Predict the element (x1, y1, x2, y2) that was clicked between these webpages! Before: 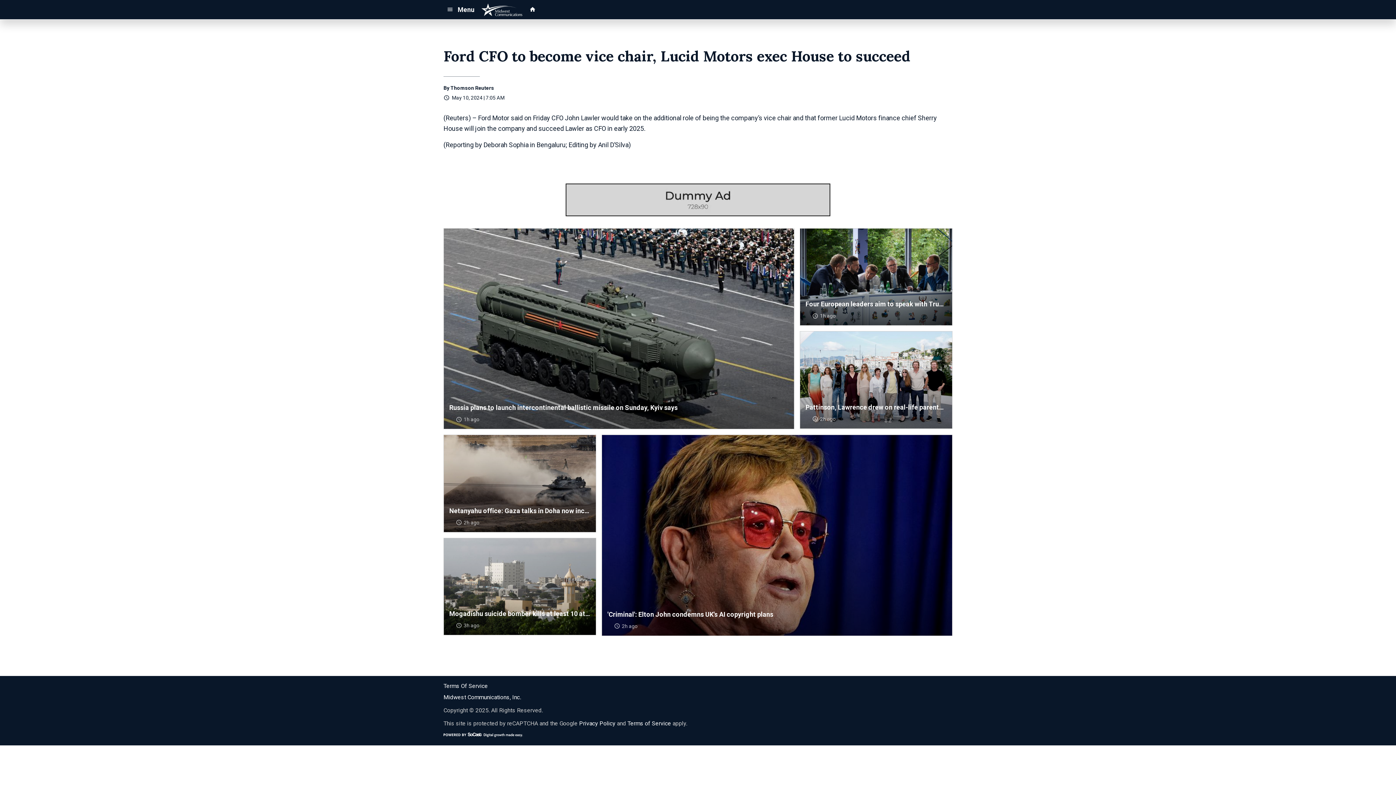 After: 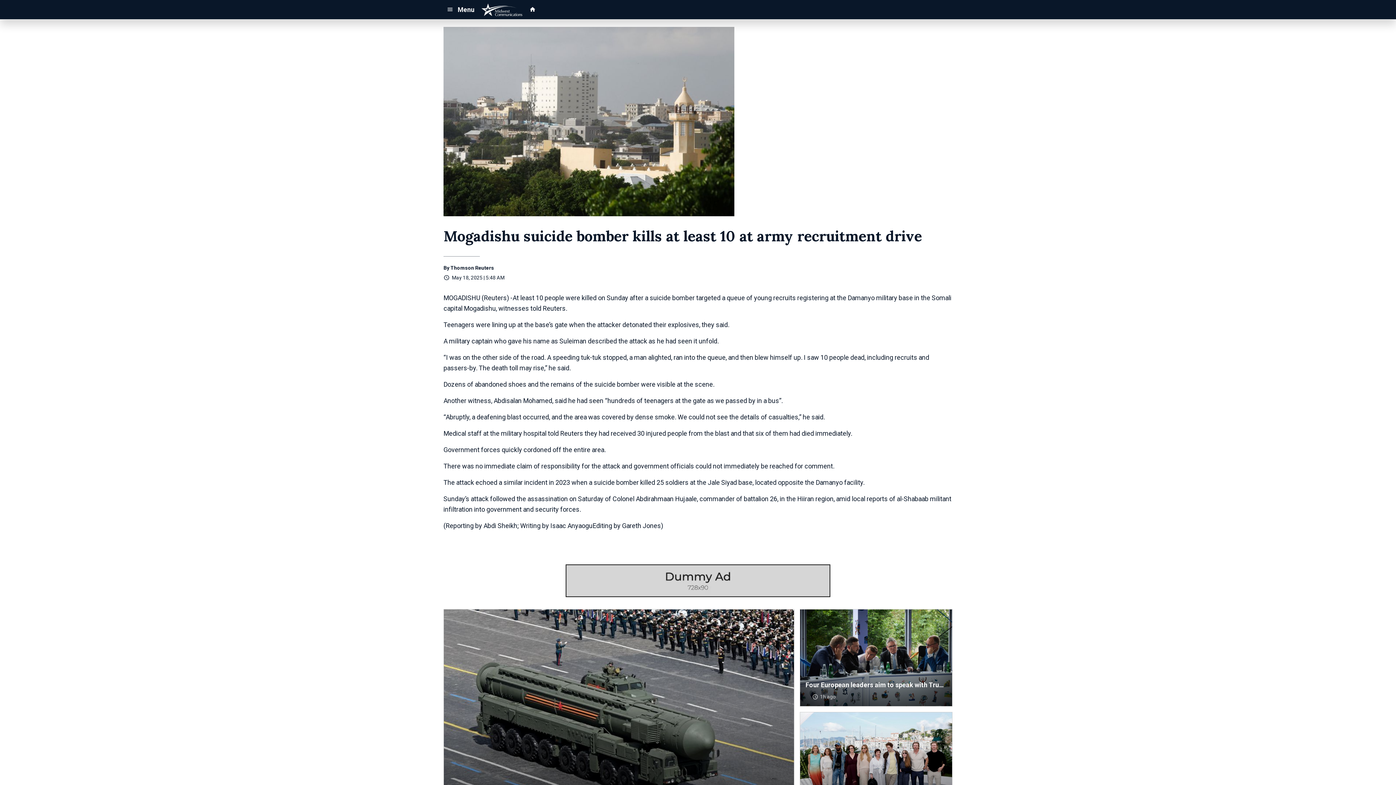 Action: label: Mogadishu suicide bomber kills at least 10 at army recruitment drive
 3h ago   bbox: (443, 538, 596, 635)